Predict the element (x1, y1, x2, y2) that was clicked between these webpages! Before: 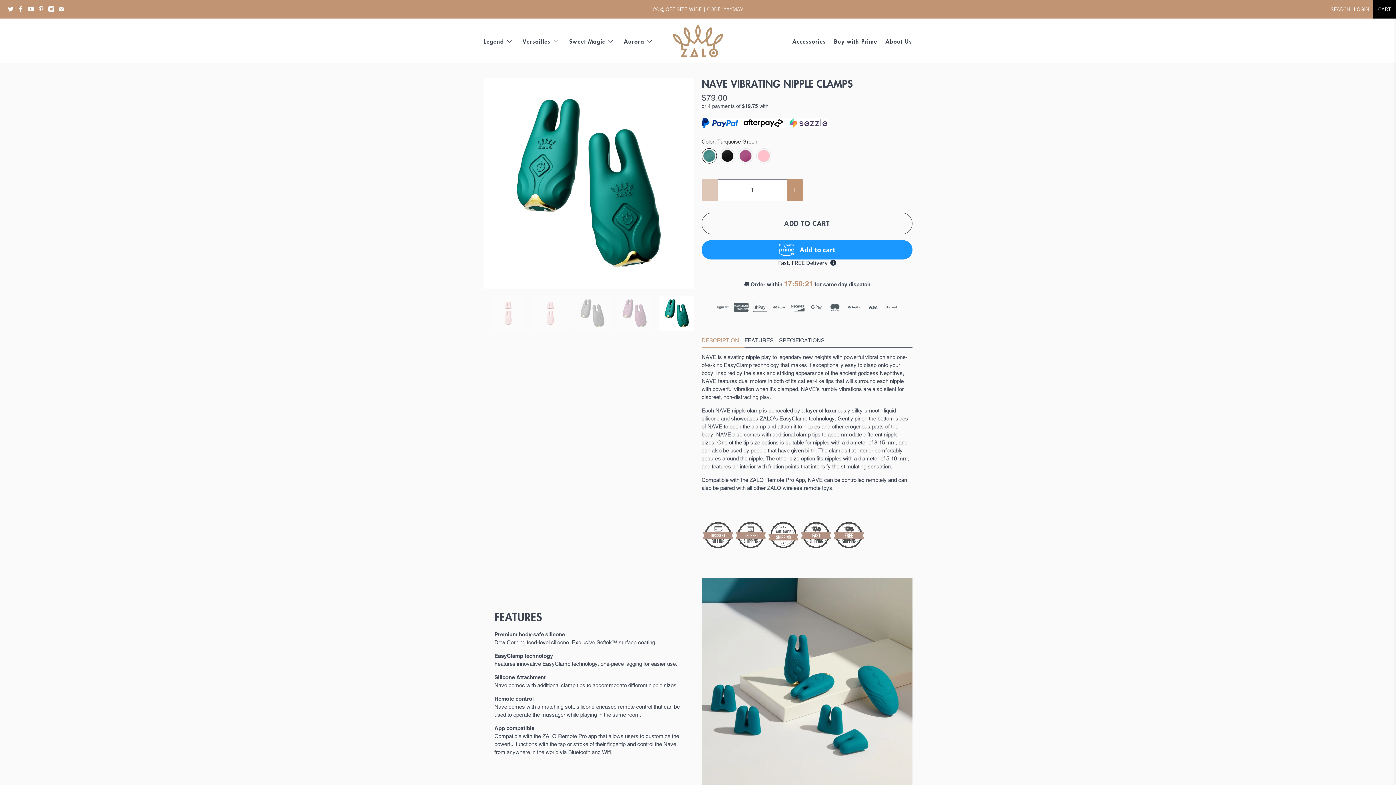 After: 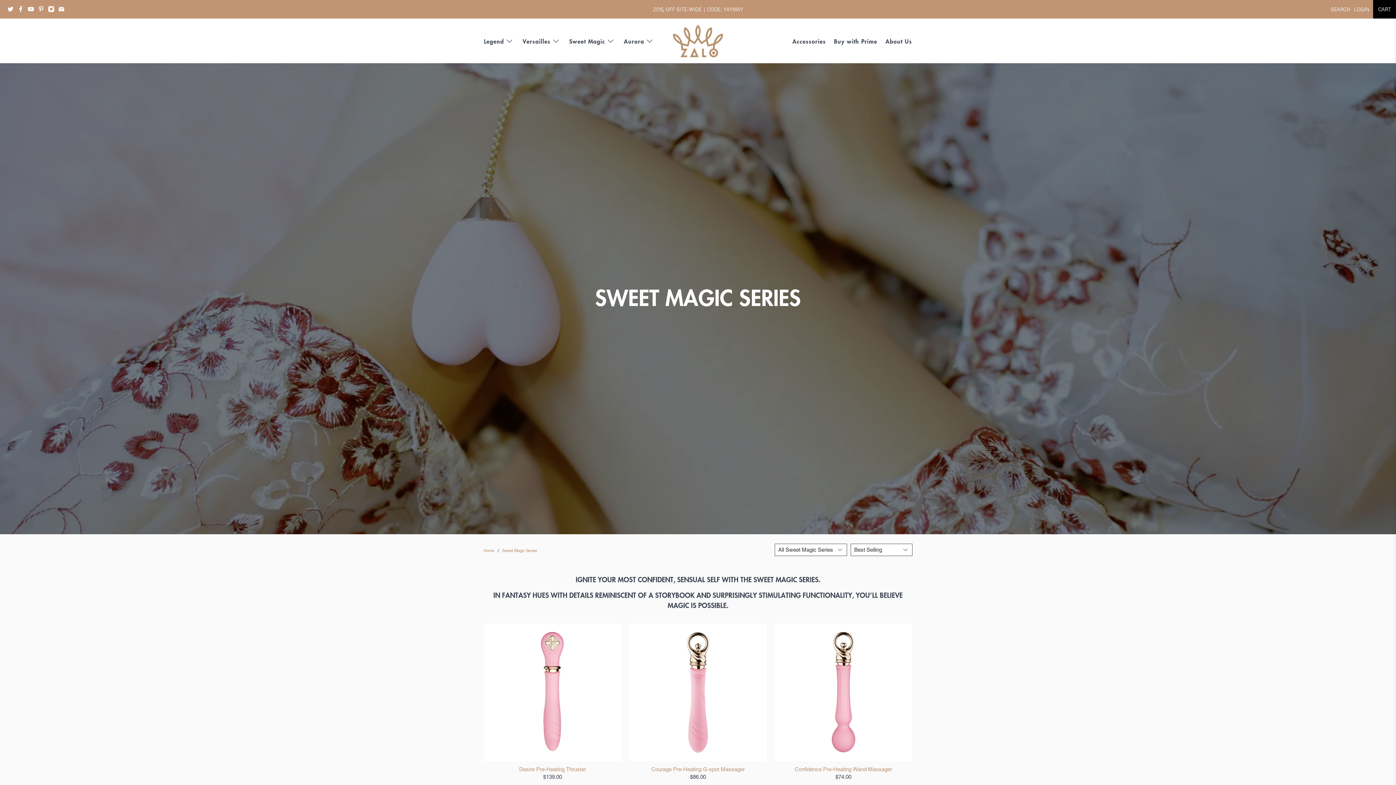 Action: label: Sweet Magic bbox: (565, 31, 619, 50)